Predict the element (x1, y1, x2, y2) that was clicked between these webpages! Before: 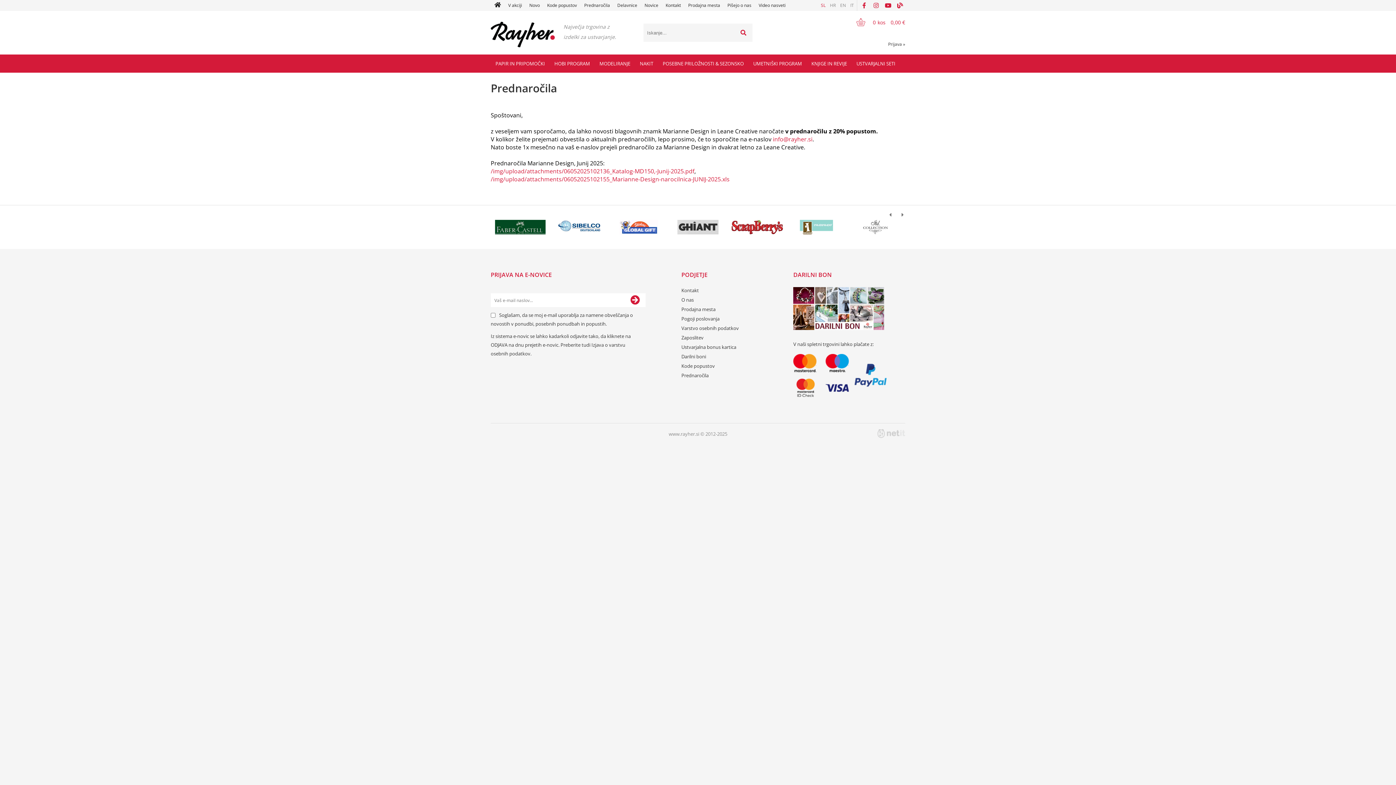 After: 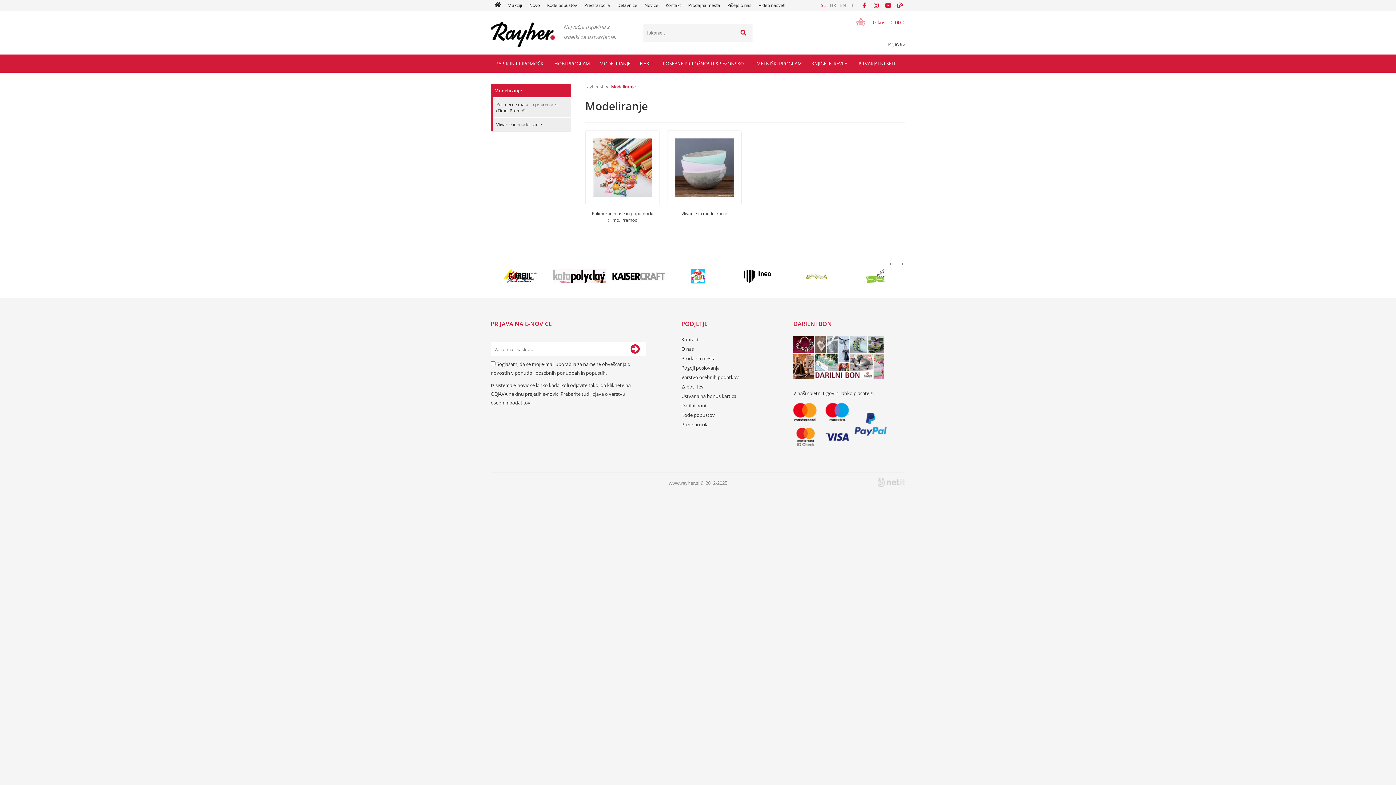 Action: label: MODELIRANJE bbox: (594, 54, 635, 72)